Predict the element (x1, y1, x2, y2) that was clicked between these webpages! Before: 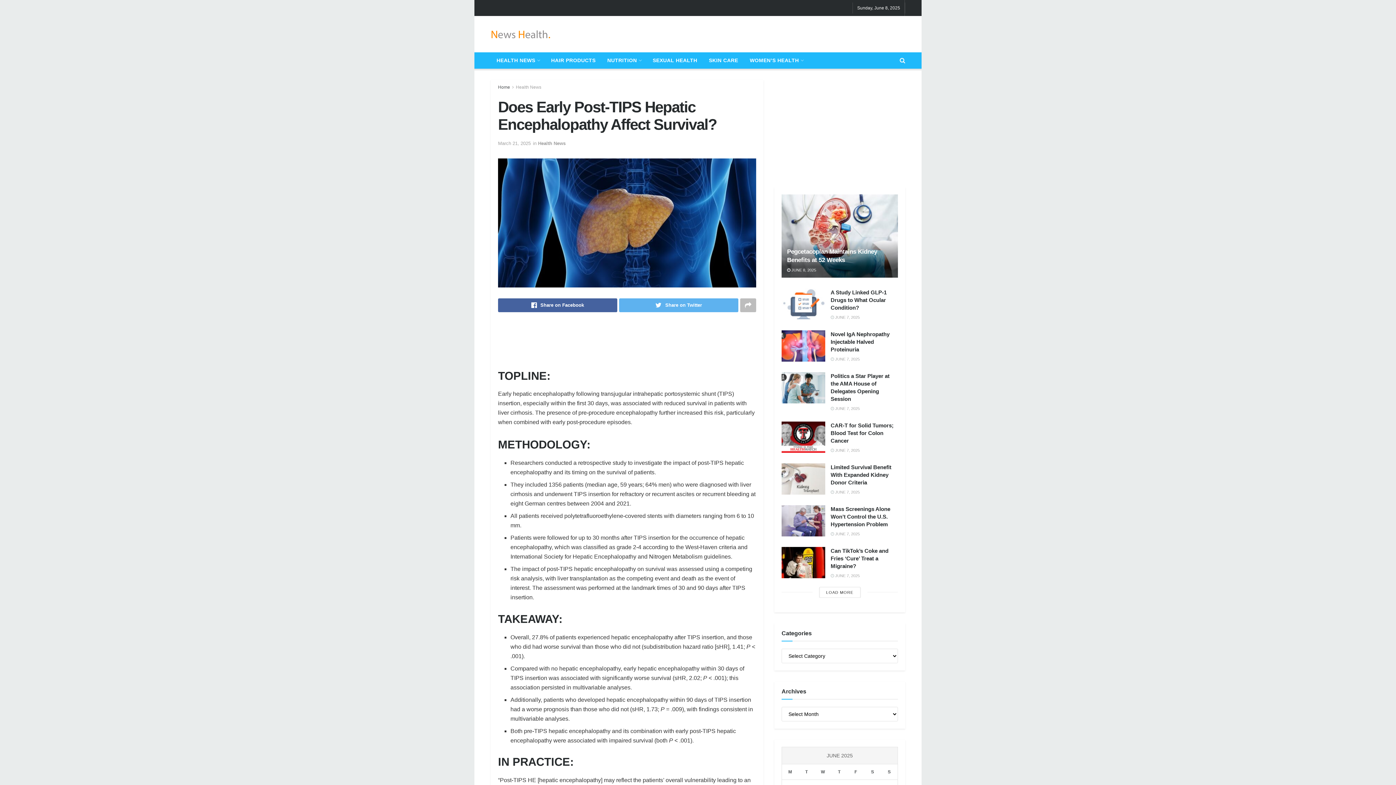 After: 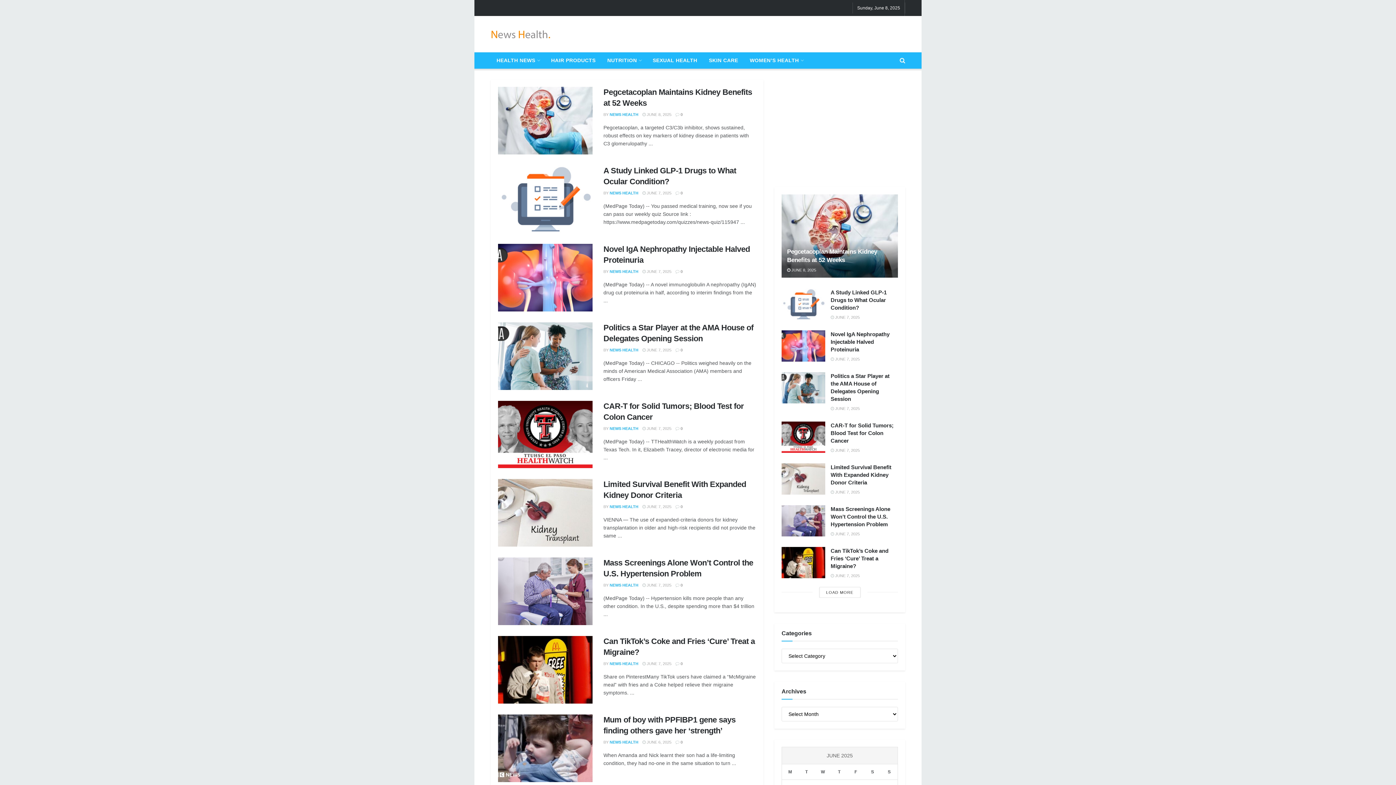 Action: bbox: (490, 30, 551, 38)